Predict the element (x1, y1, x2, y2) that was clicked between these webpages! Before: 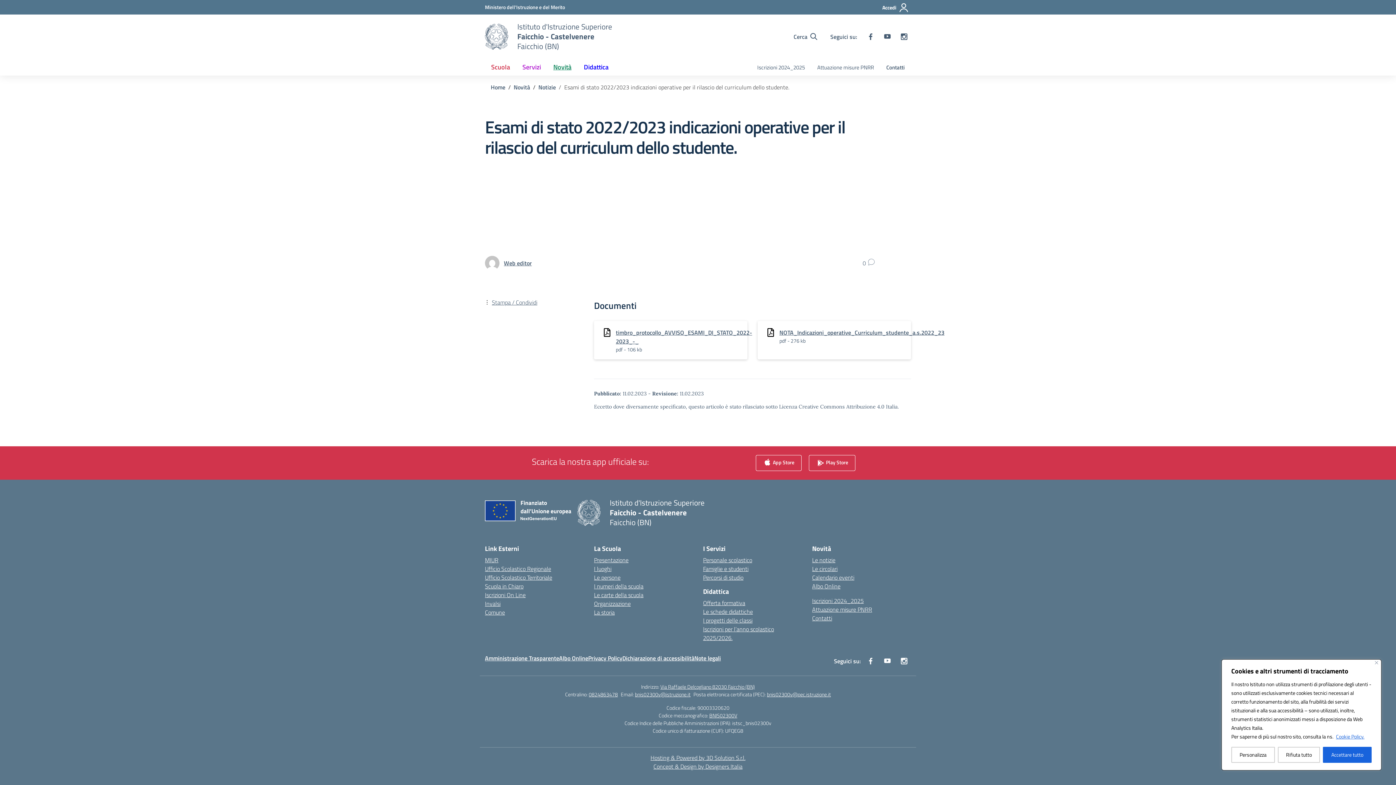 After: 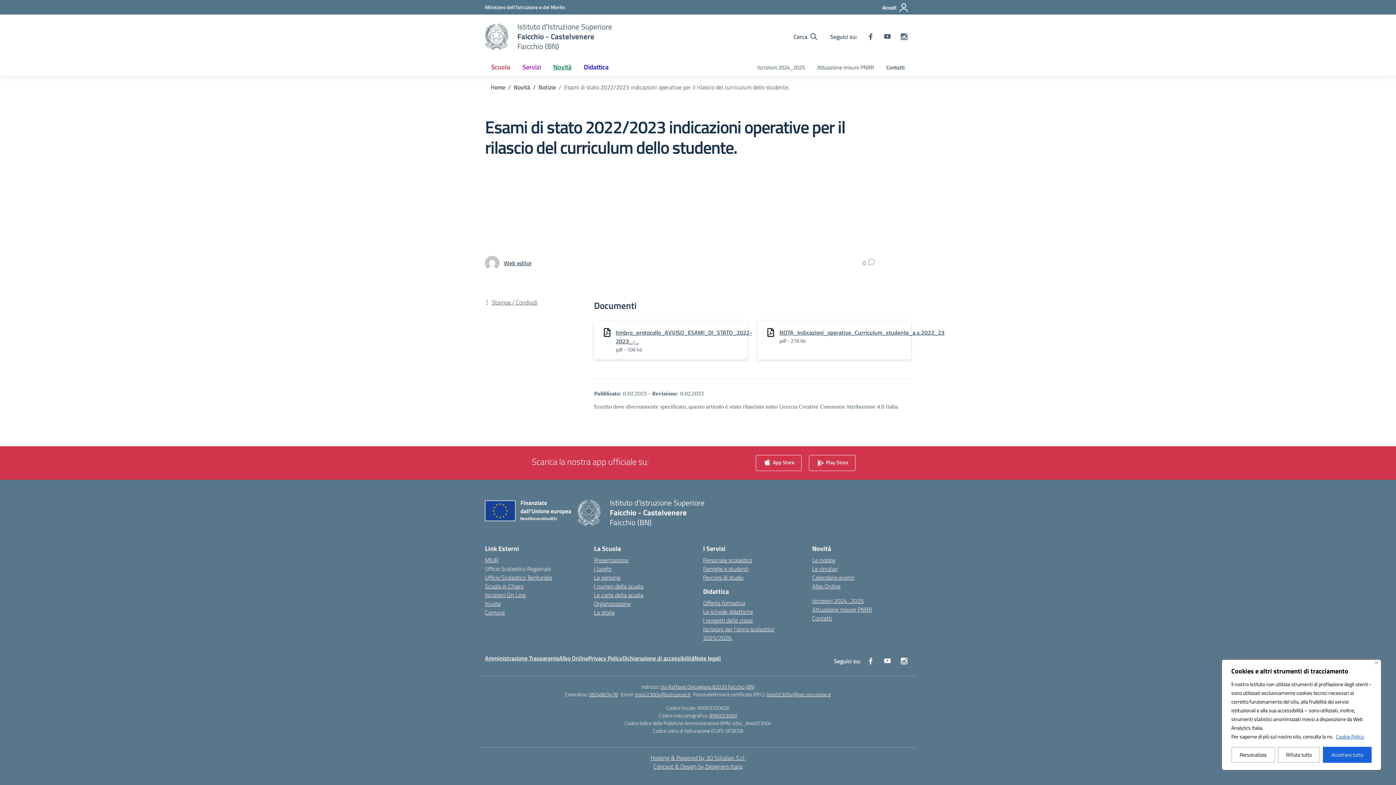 Action: bbox: (485, 564, 551, 573) label: Ufficio Scolastico Regionale